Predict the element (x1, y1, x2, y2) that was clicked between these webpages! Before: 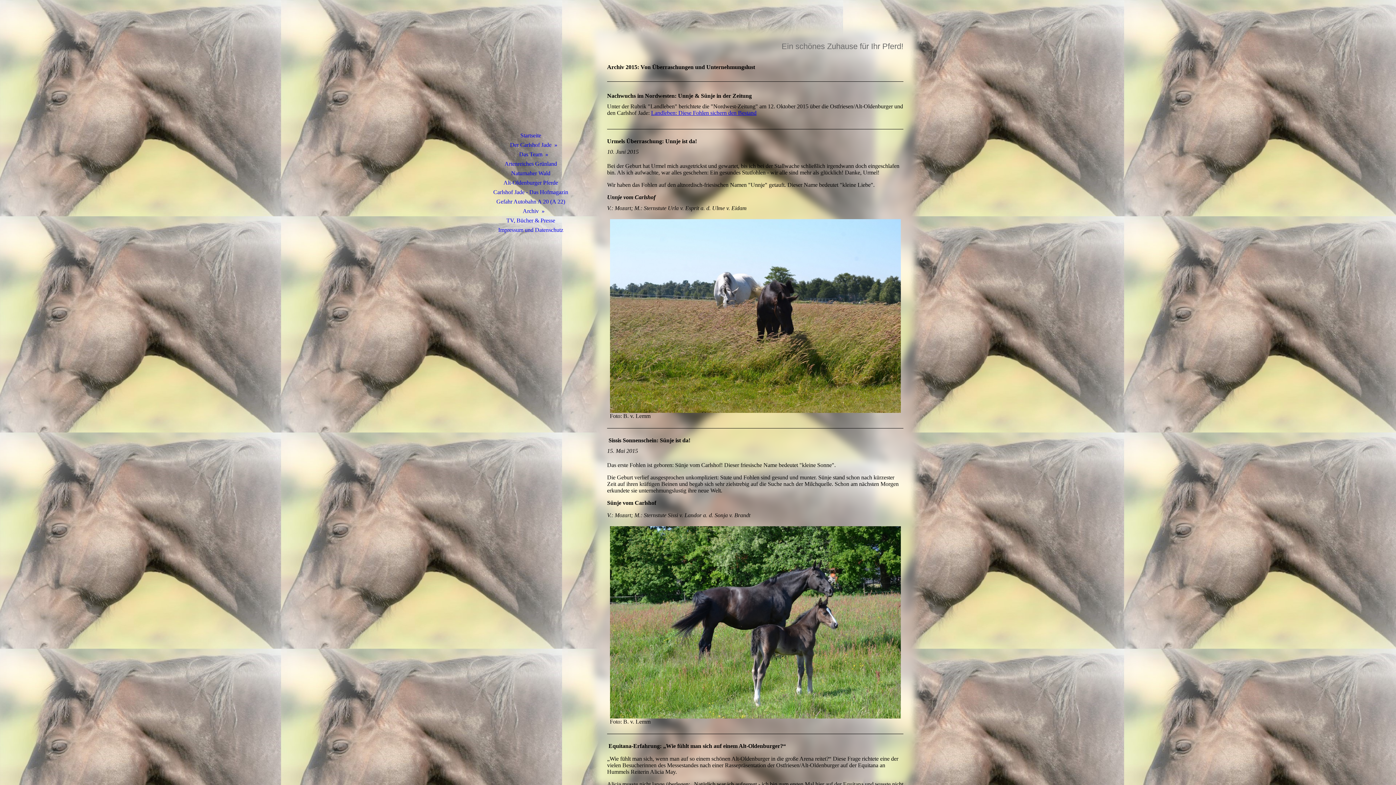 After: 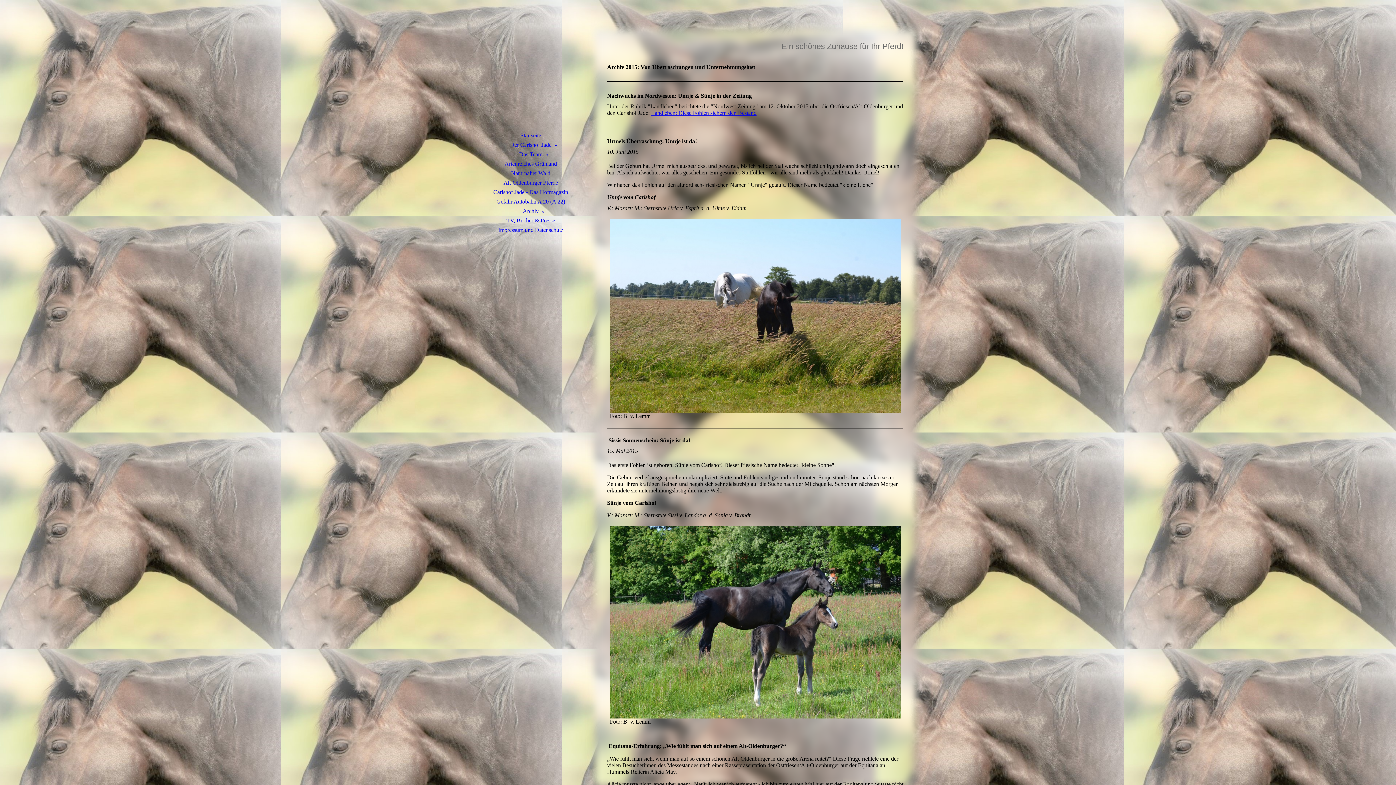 Action: label: Landleben: Diese Fohlen sichern den Bestand bbox: (651, 109, 756, 115)